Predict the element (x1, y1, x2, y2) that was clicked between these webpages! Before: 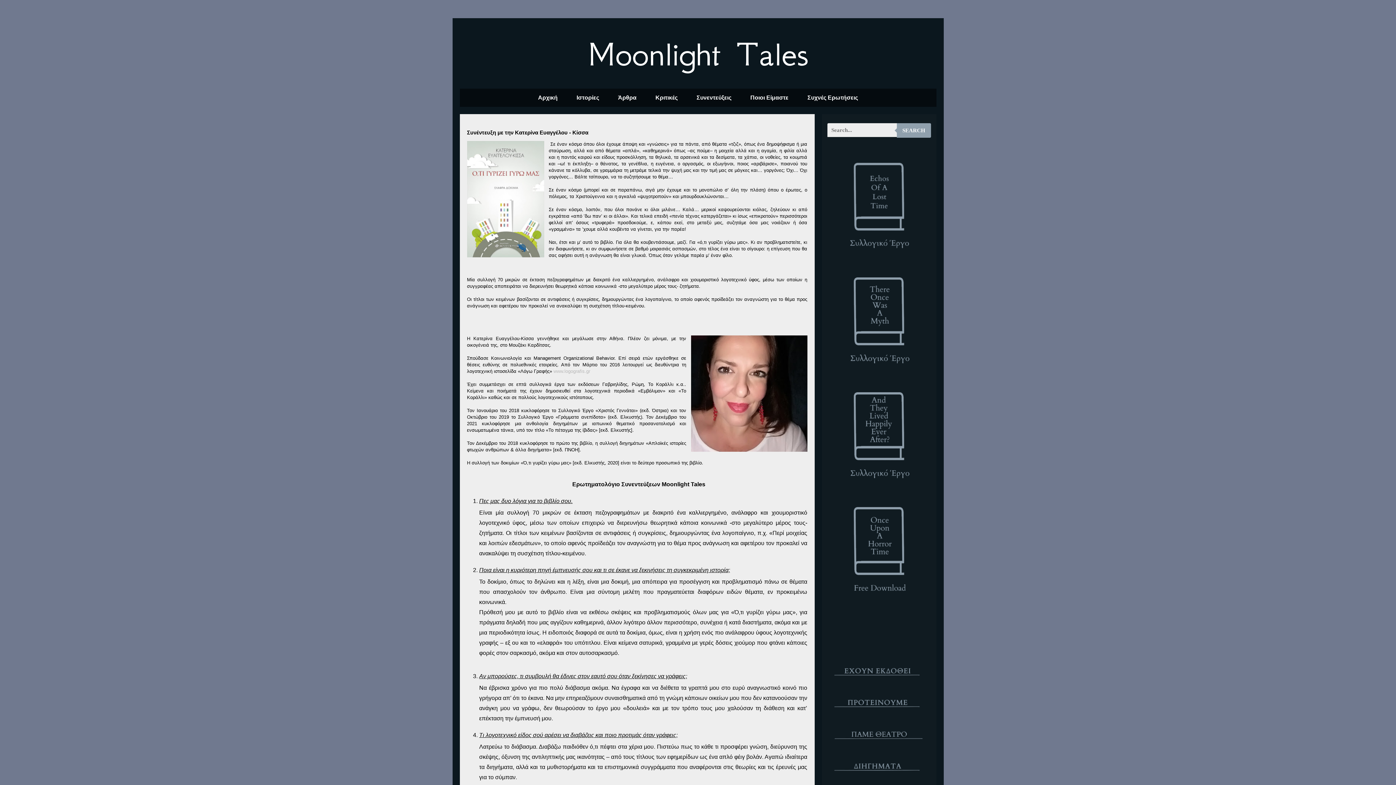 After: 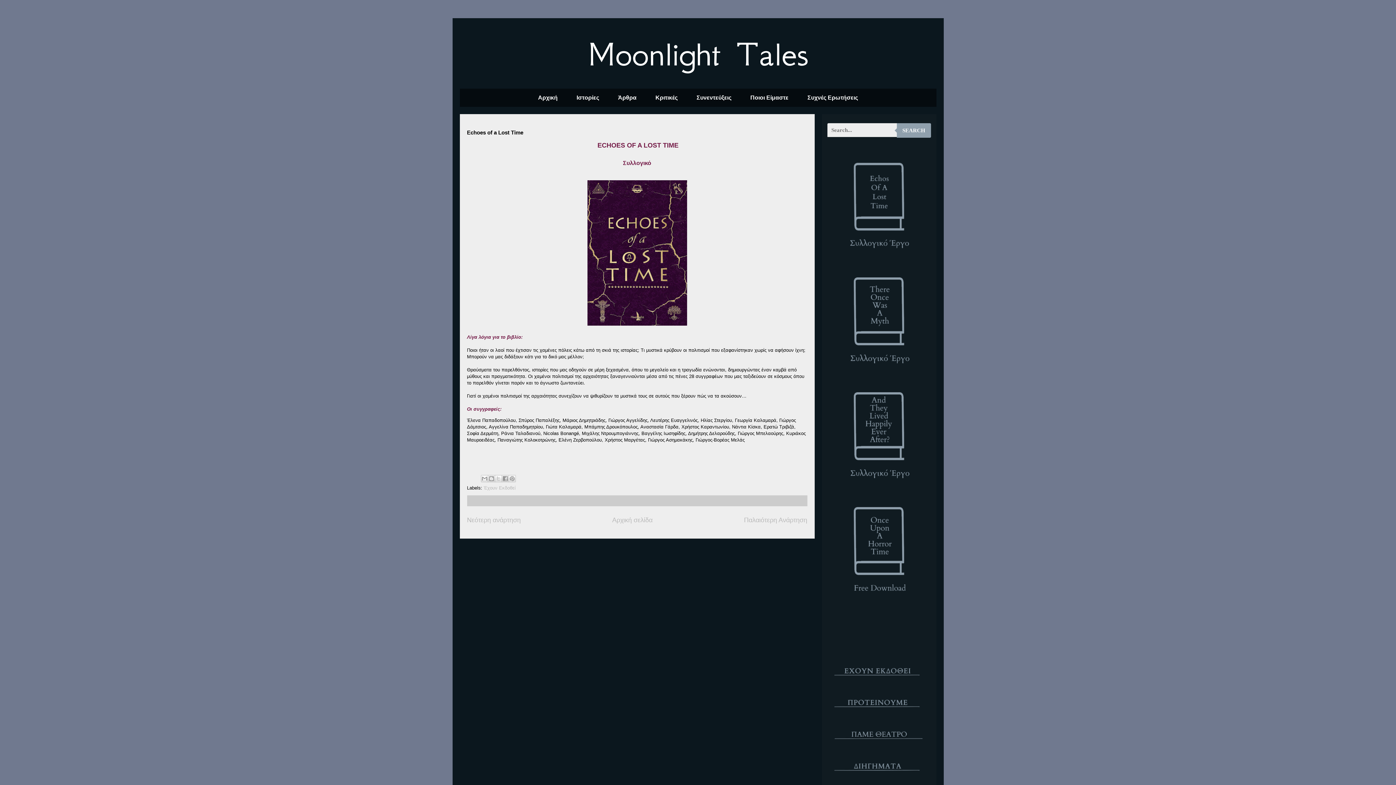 Action: bbox: (827, 250, 931, 256)